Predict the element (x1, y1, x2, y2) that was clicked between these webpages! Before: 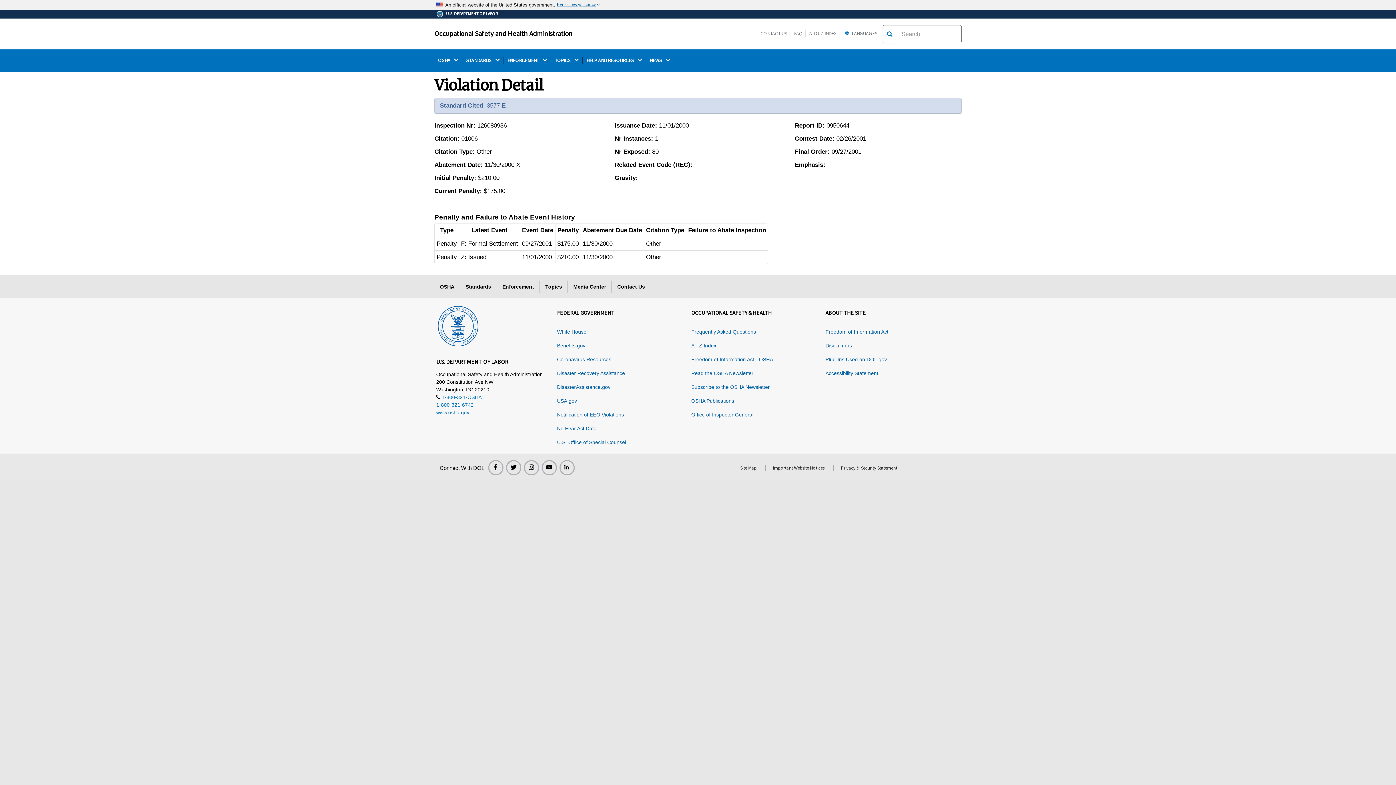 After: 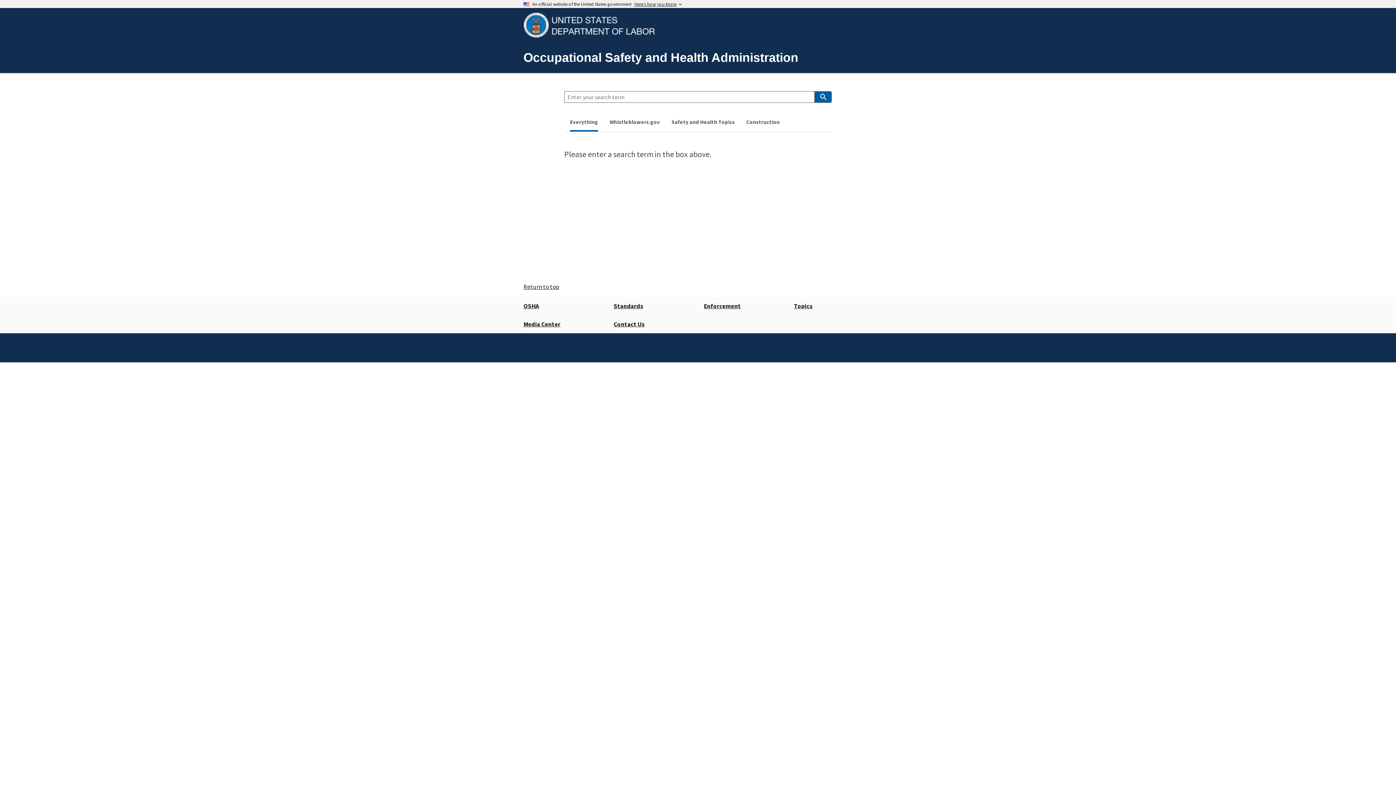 Action: bbox: (882, 25, 897, 42)